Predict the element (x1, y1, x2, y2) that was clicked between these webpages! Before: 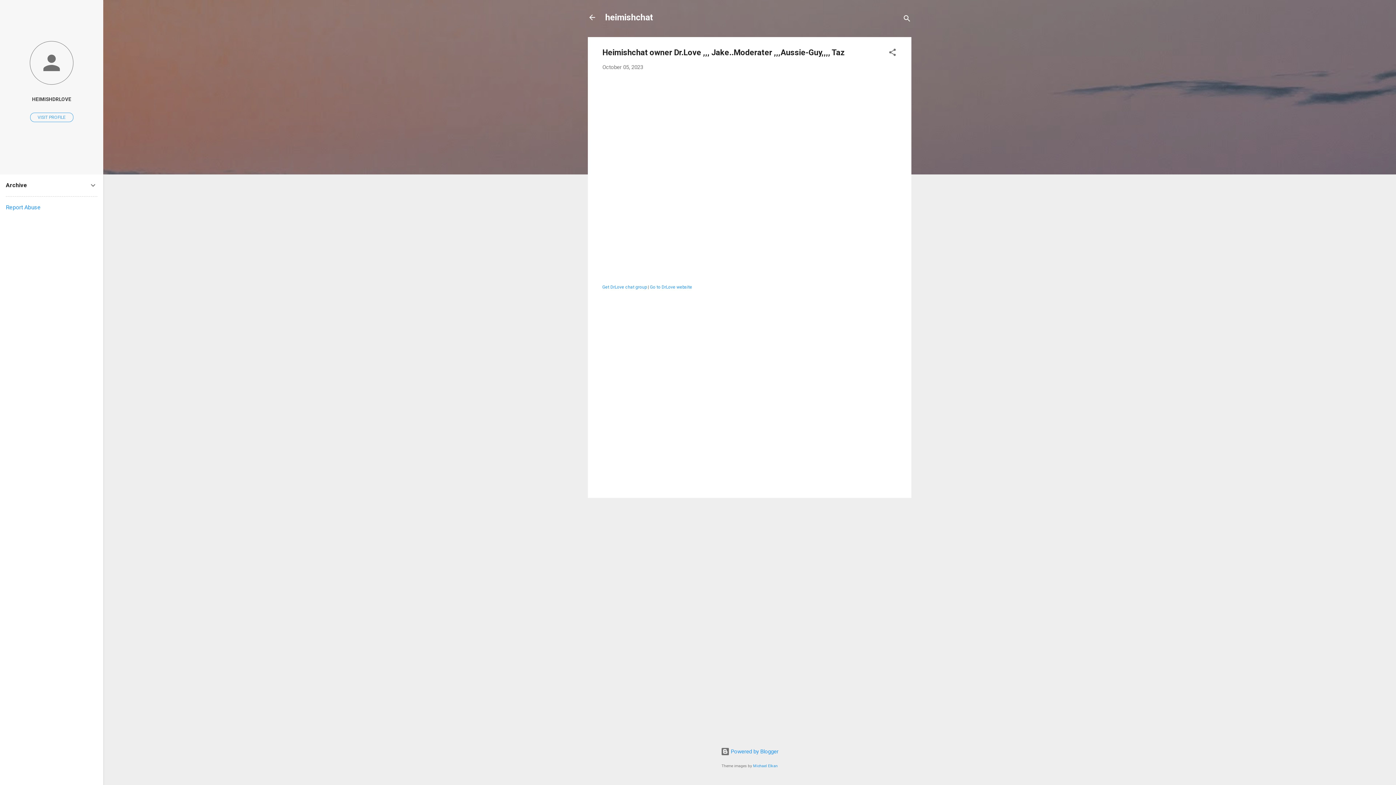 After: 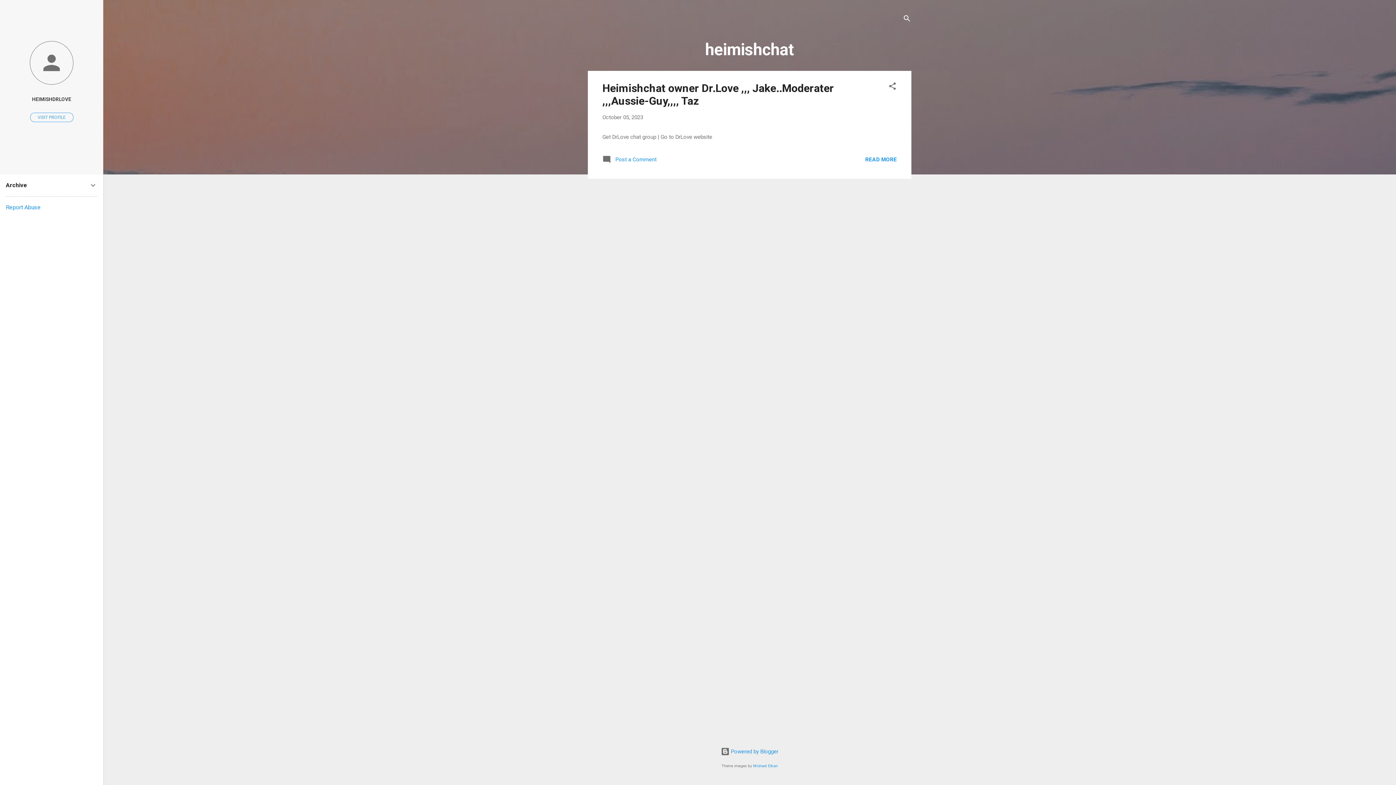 Action: bbox: (583, 8, 601, 26)